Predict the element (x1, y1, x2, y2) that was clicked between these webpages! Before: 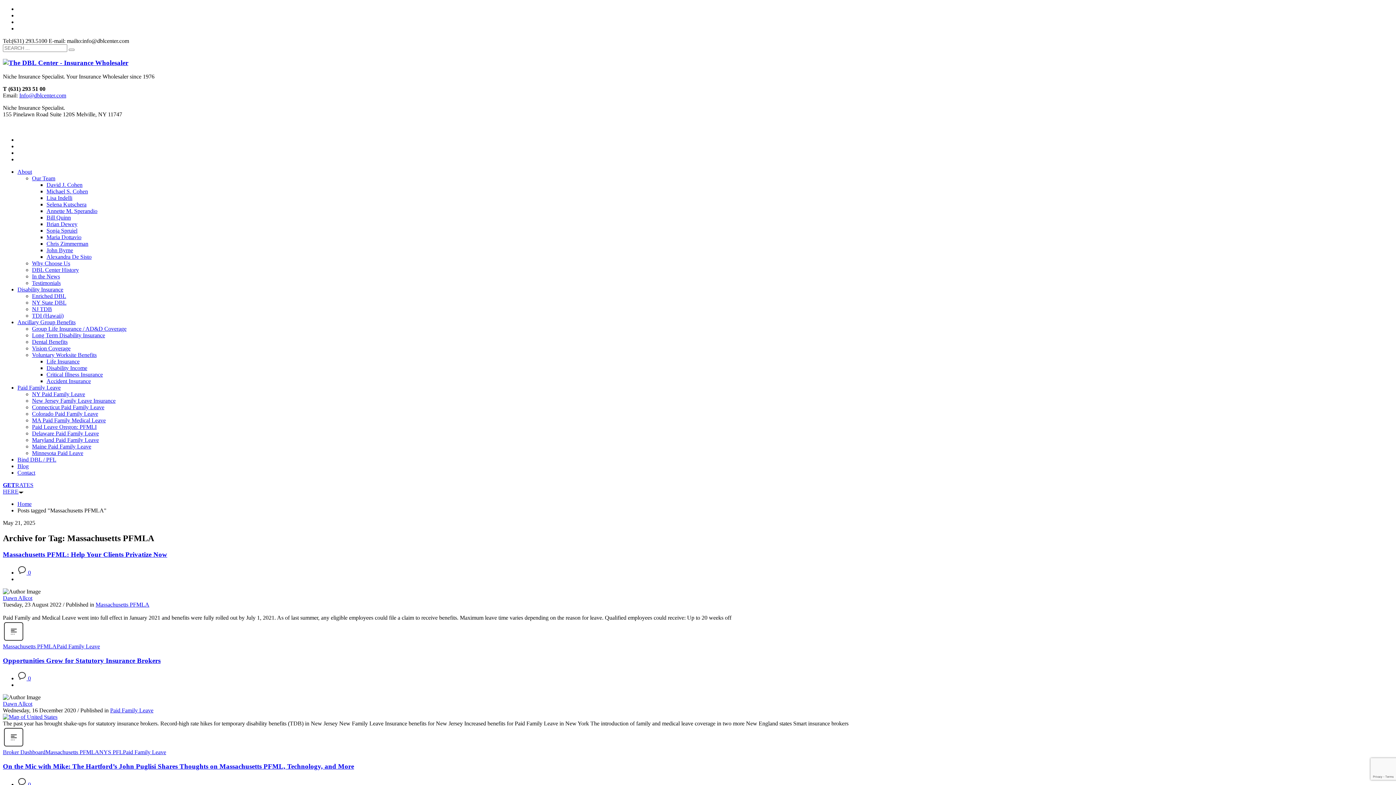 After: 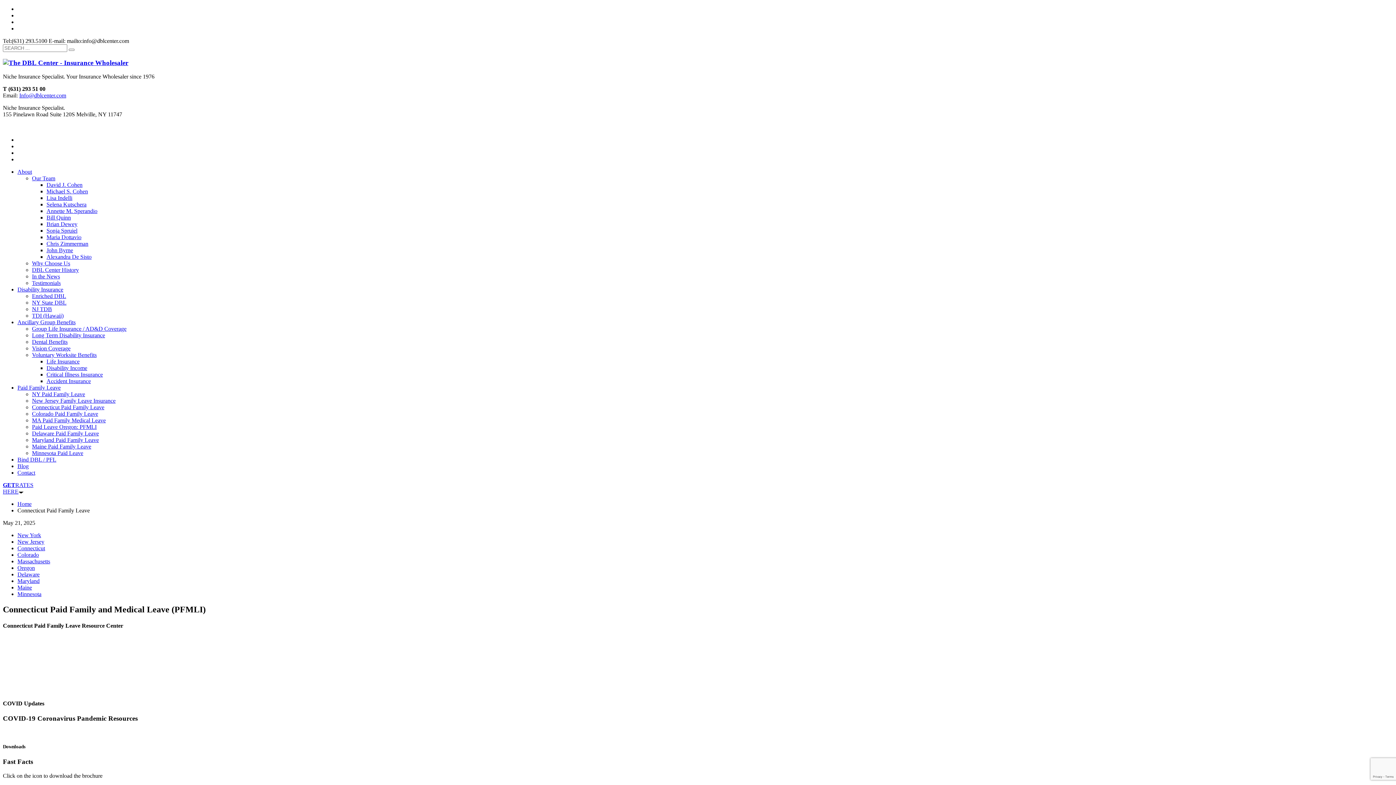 Action: label: Connecticut Paid Family Leave bbox: (32, 404, 104, 410)